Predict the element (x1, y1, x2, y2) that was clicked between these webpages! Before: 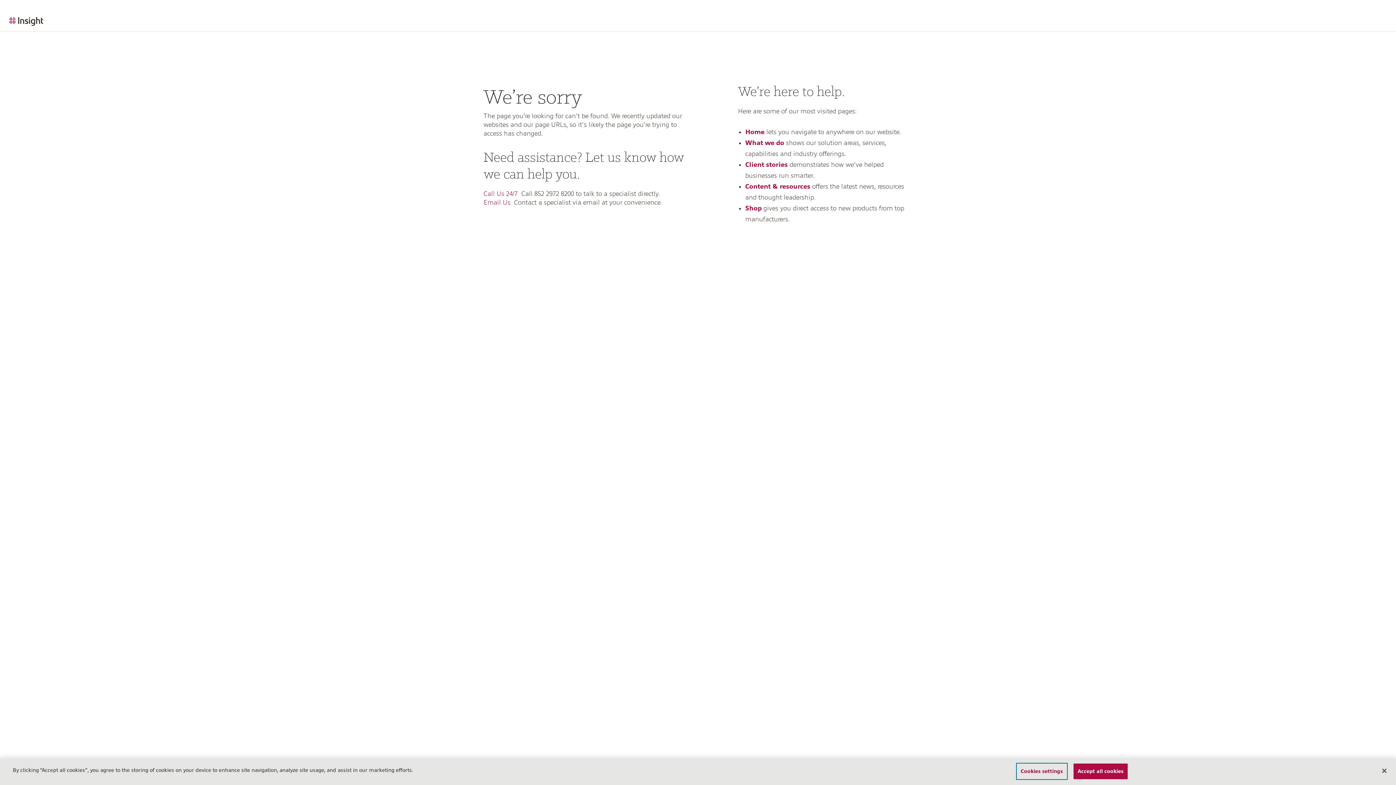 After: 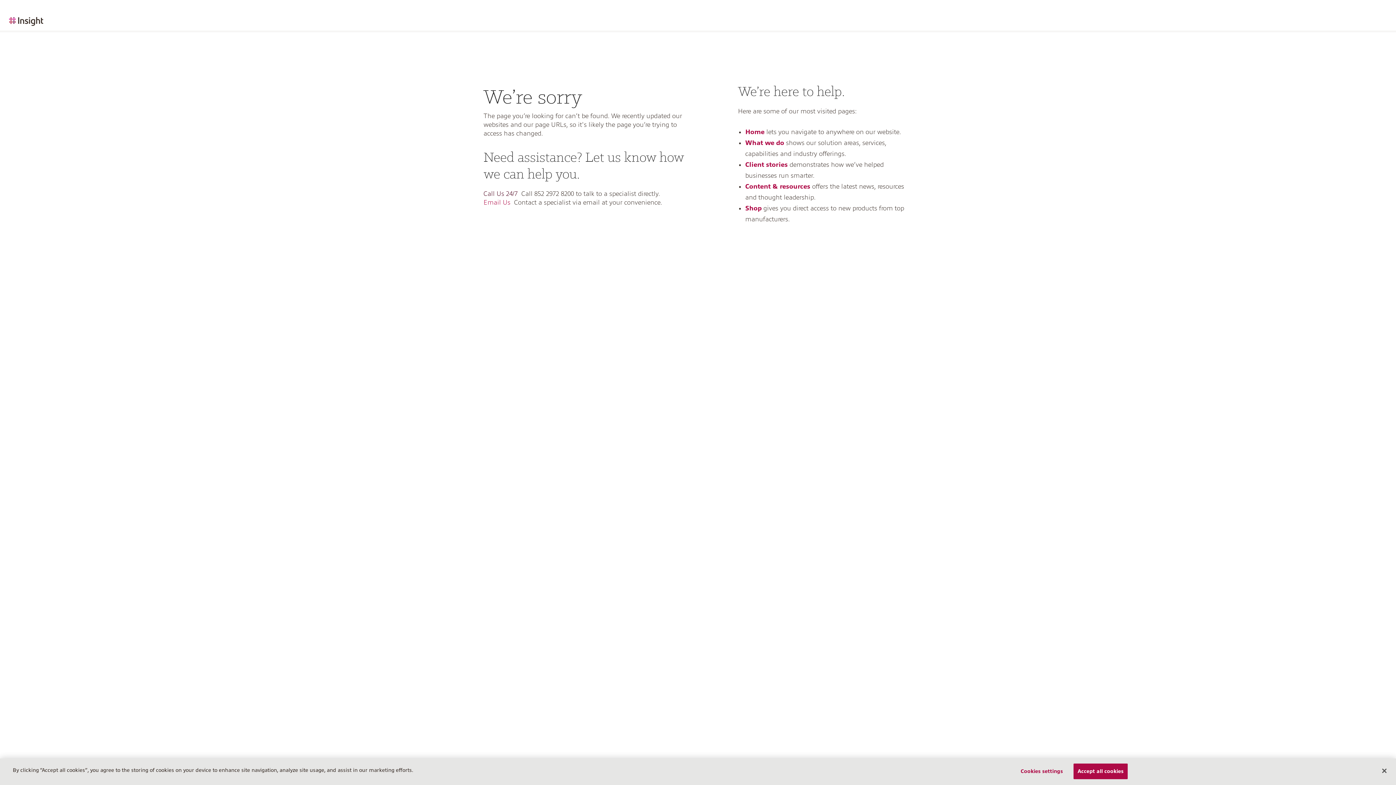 Action: label: Call Us 24/7 bbox: (483, 190, 517, 197)